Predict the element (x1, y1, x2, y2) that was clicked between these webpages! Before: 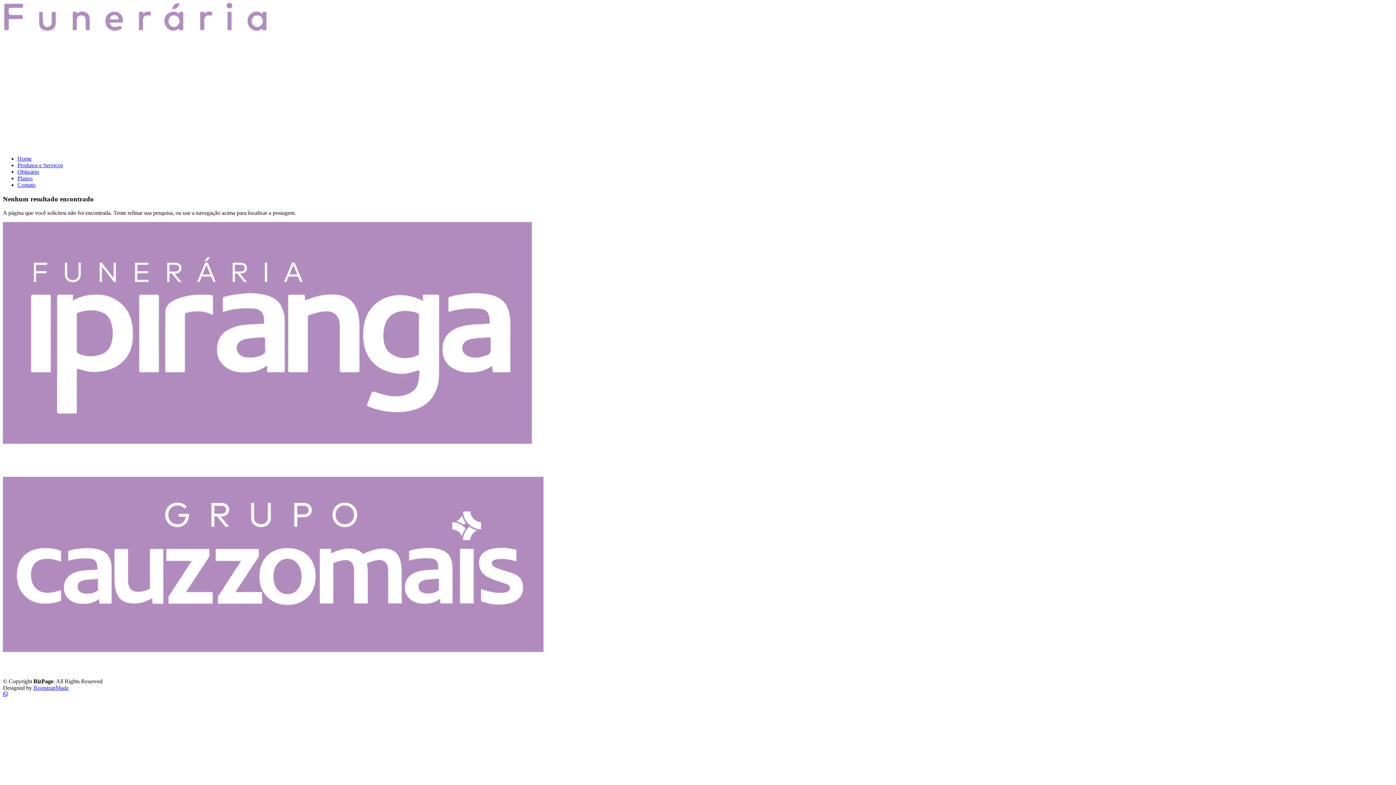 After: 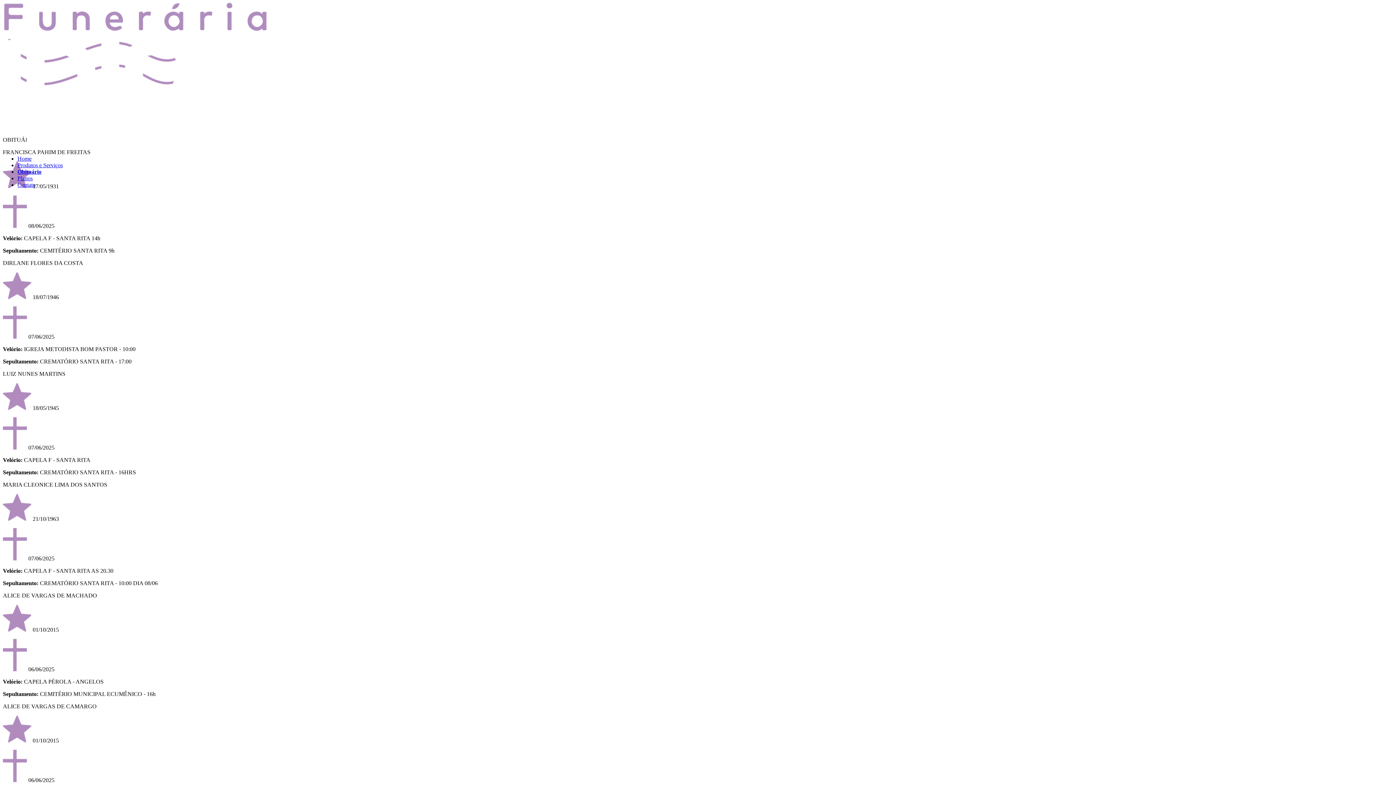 Action: label: Obituário bbox: (17, 168, 39, 174)